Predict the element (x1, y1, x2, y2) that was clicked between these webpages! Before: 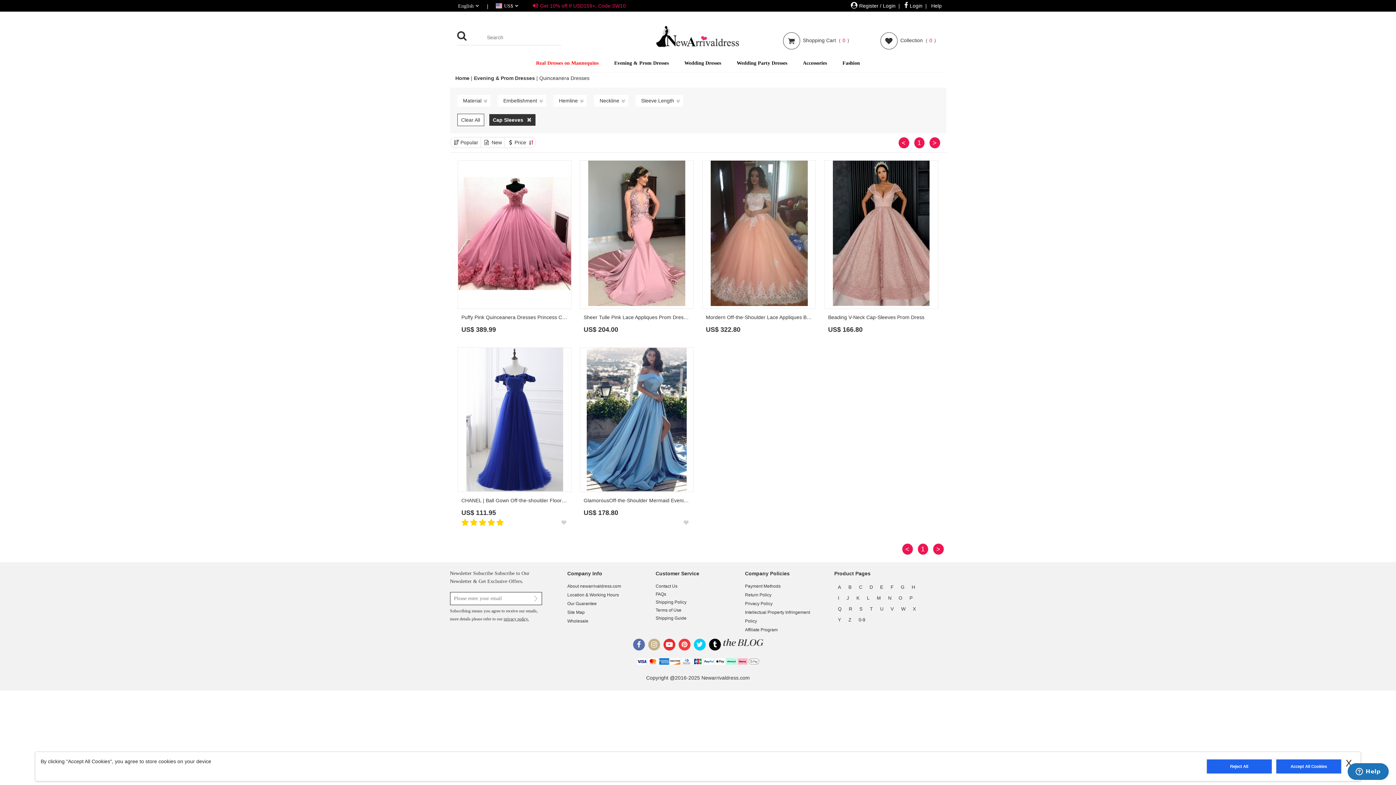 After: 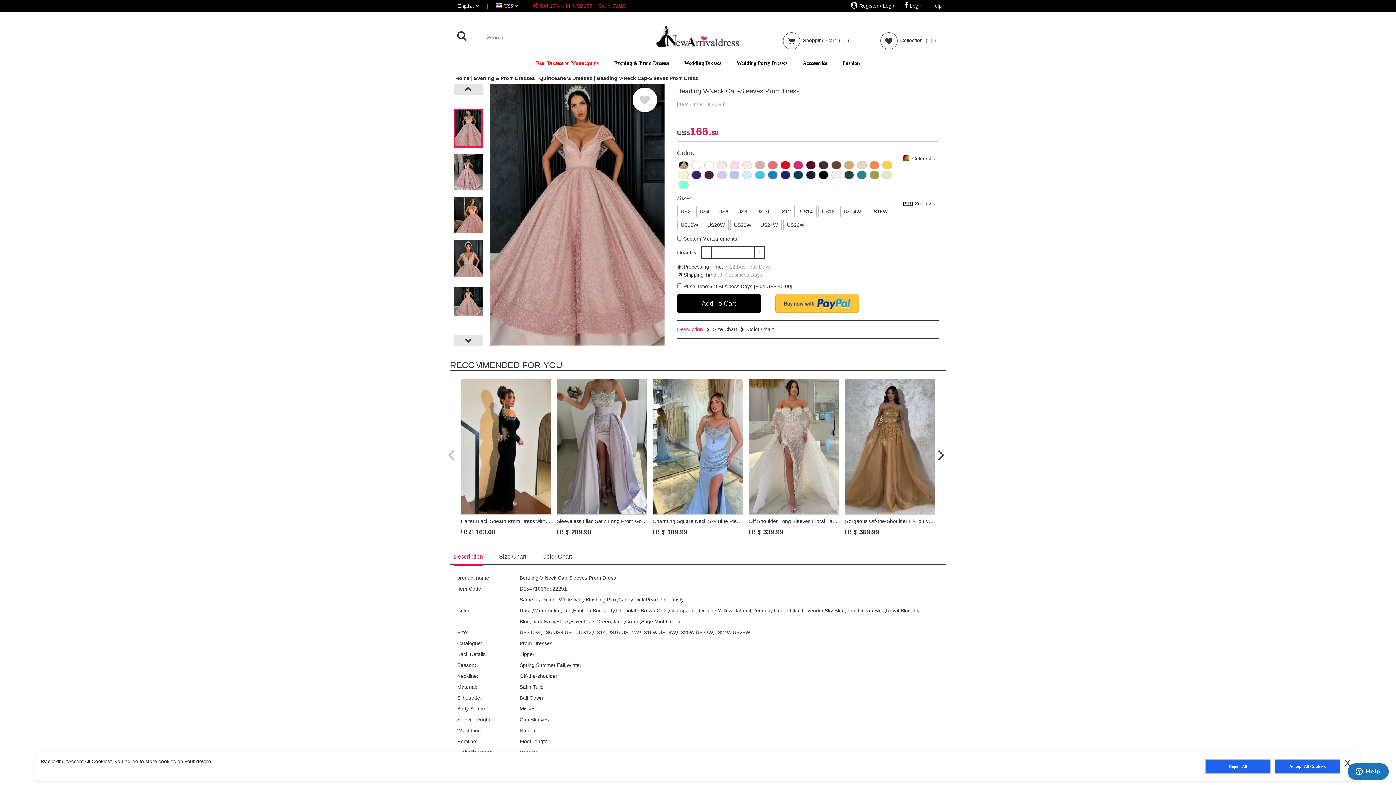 Action: label: Beading V-Neck Cap-Sleeves Prom Dress
US$ 166.80 bbox: (828, 313, 934, 333)